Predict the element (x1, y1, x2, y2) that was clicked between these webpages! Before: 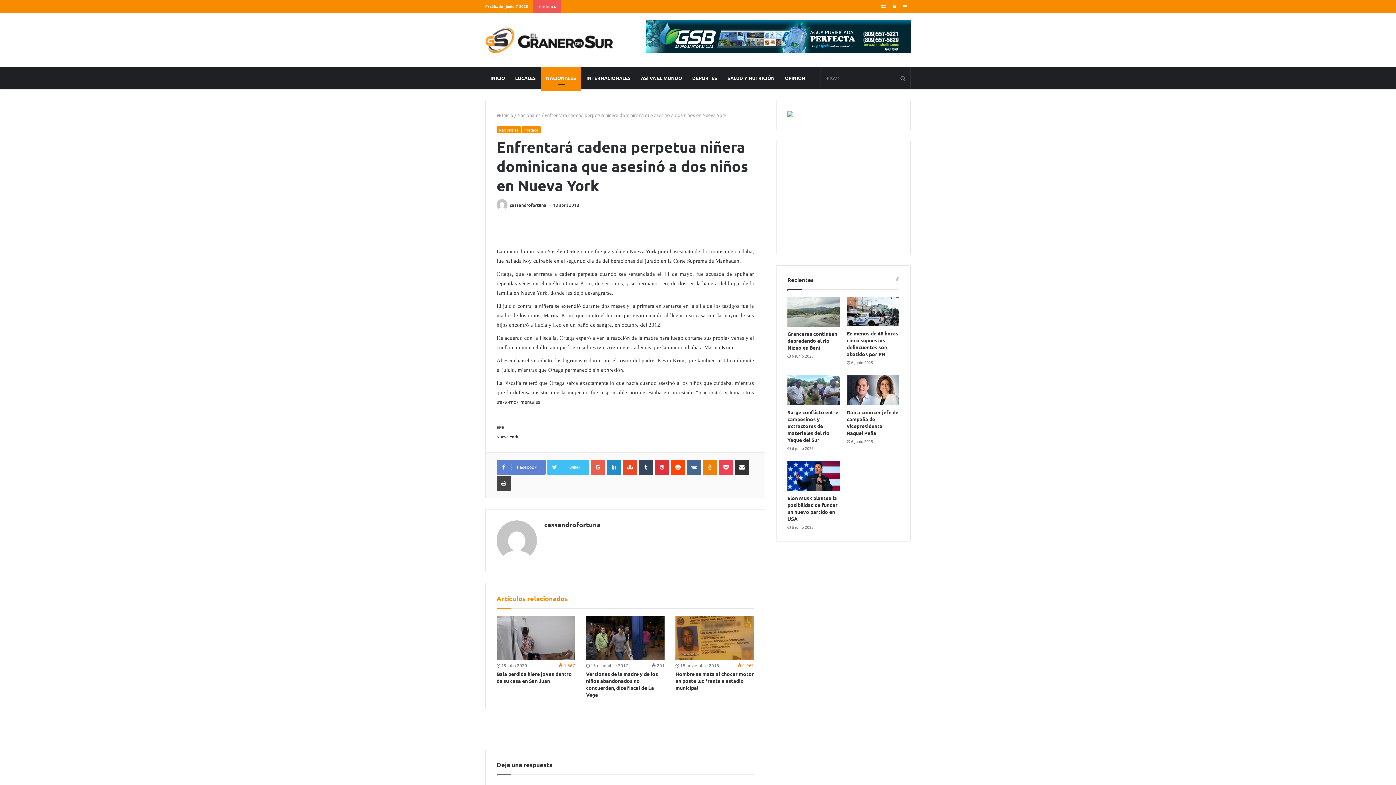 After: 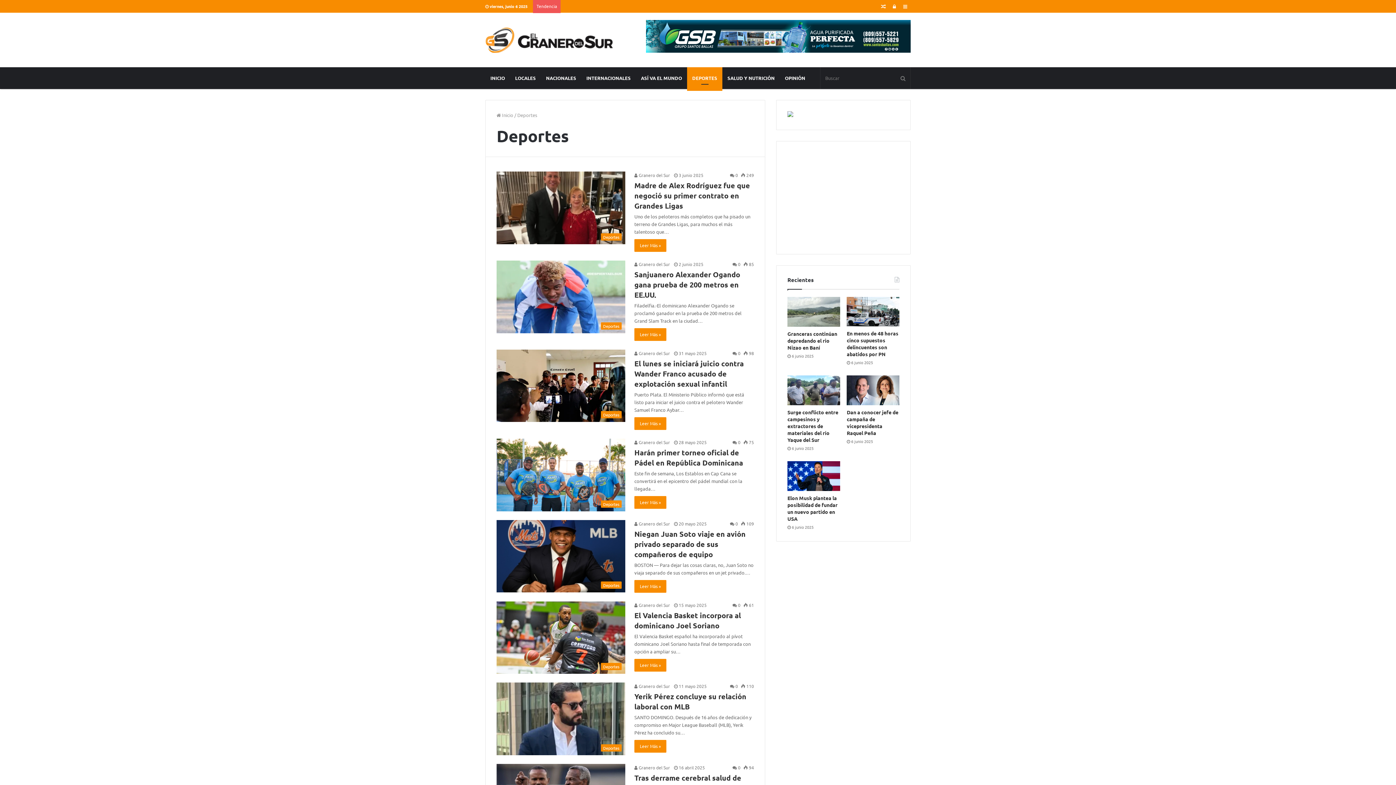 Action: label: DEPORTES bbox: (687, 67, 722, 89)